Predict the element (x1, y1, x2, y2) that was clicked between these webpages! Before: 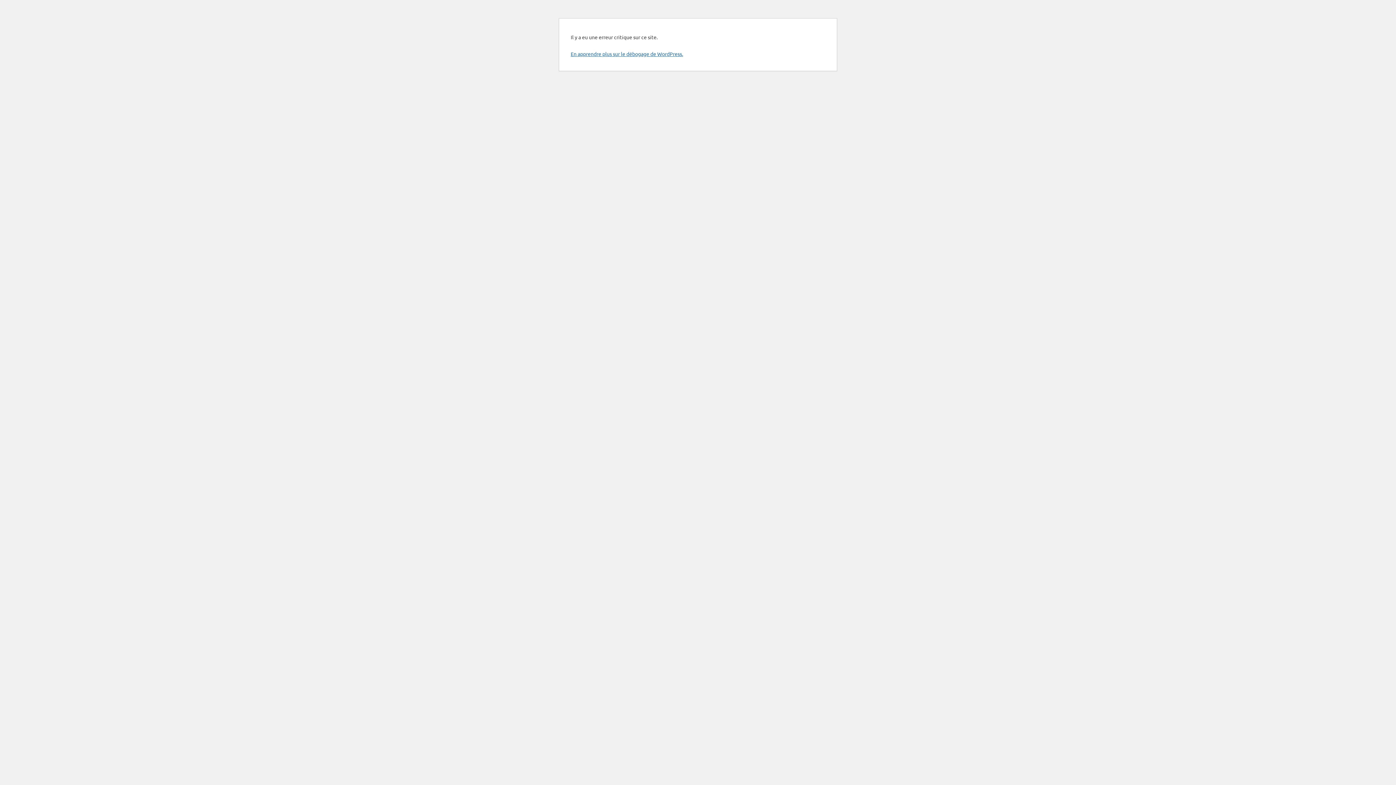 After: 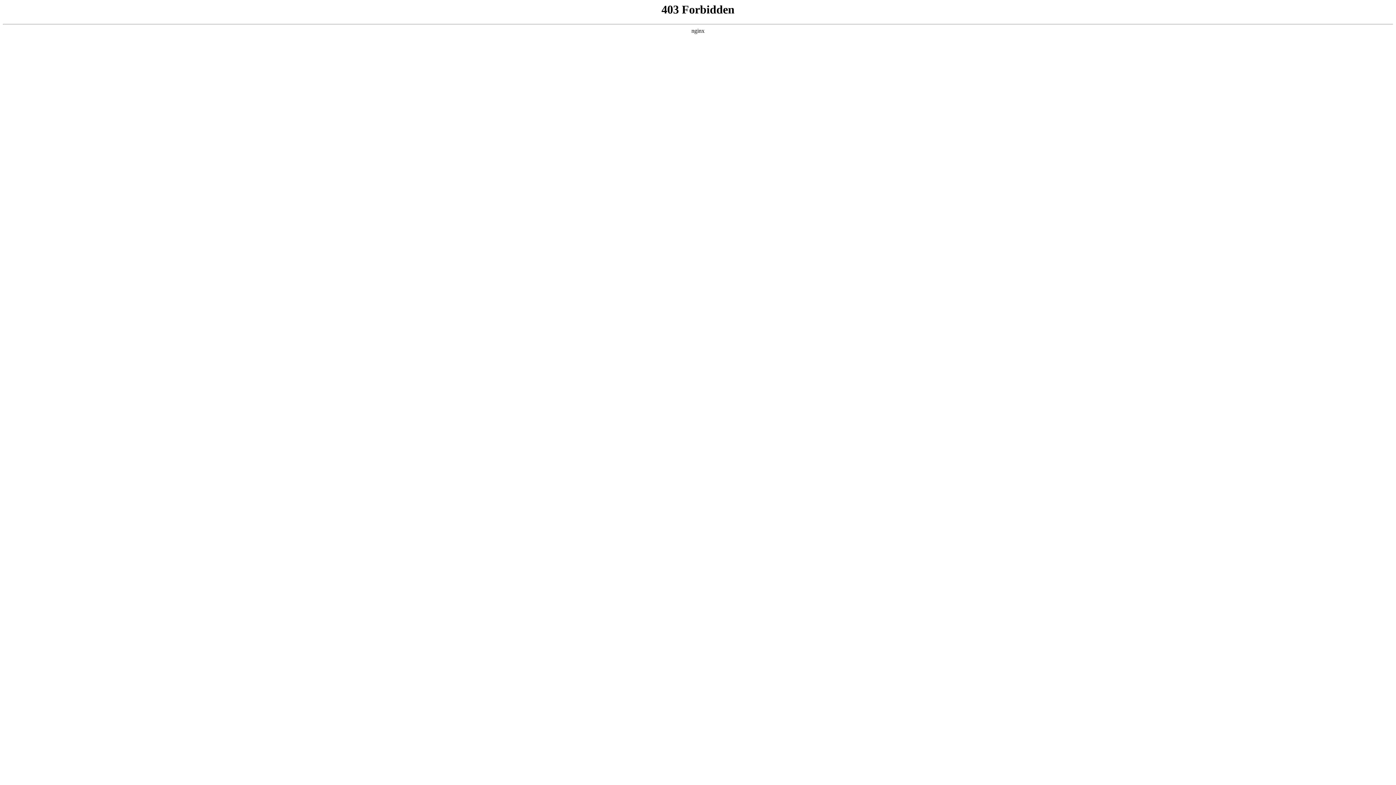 Action: bbox: (570, 50, 683, 57) label: En apprendre plus sur le débogage de WordPress.